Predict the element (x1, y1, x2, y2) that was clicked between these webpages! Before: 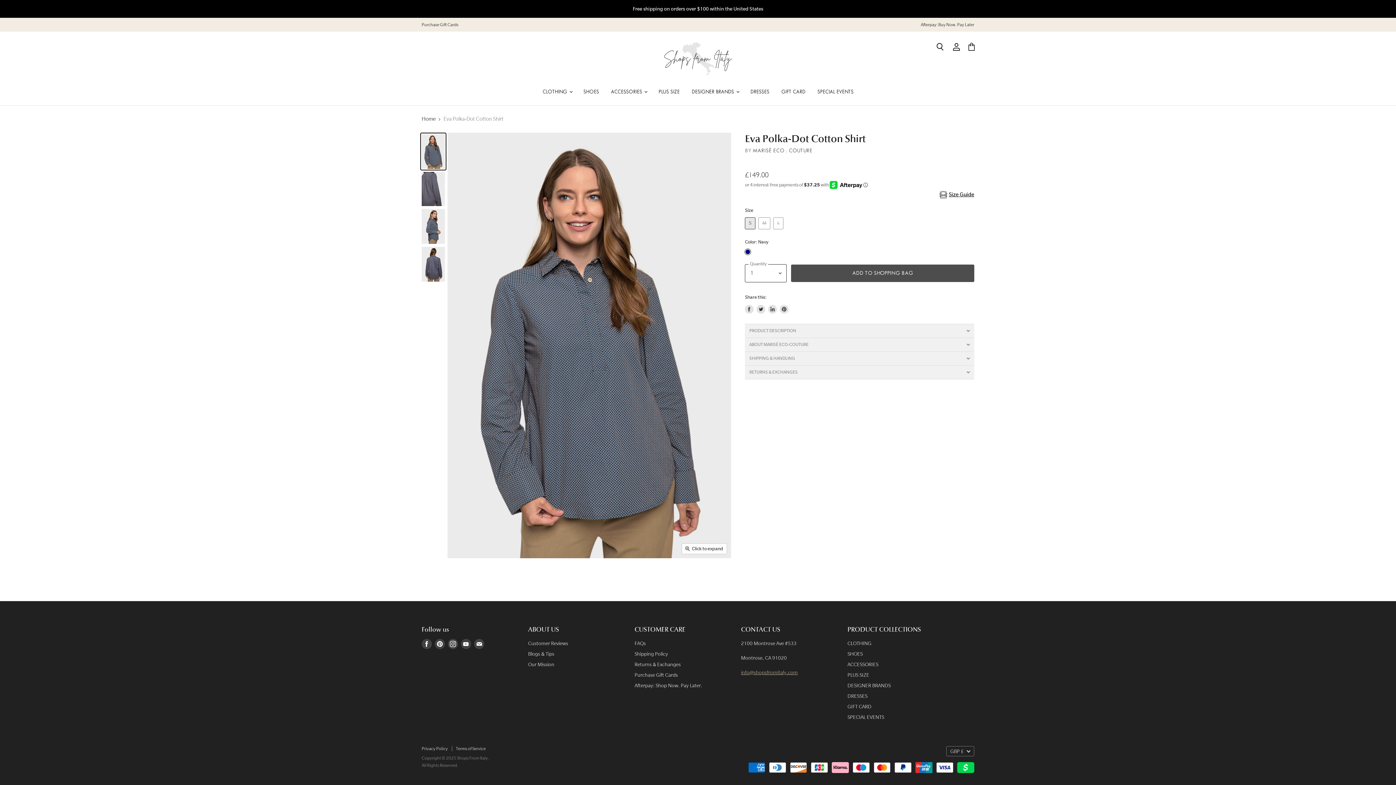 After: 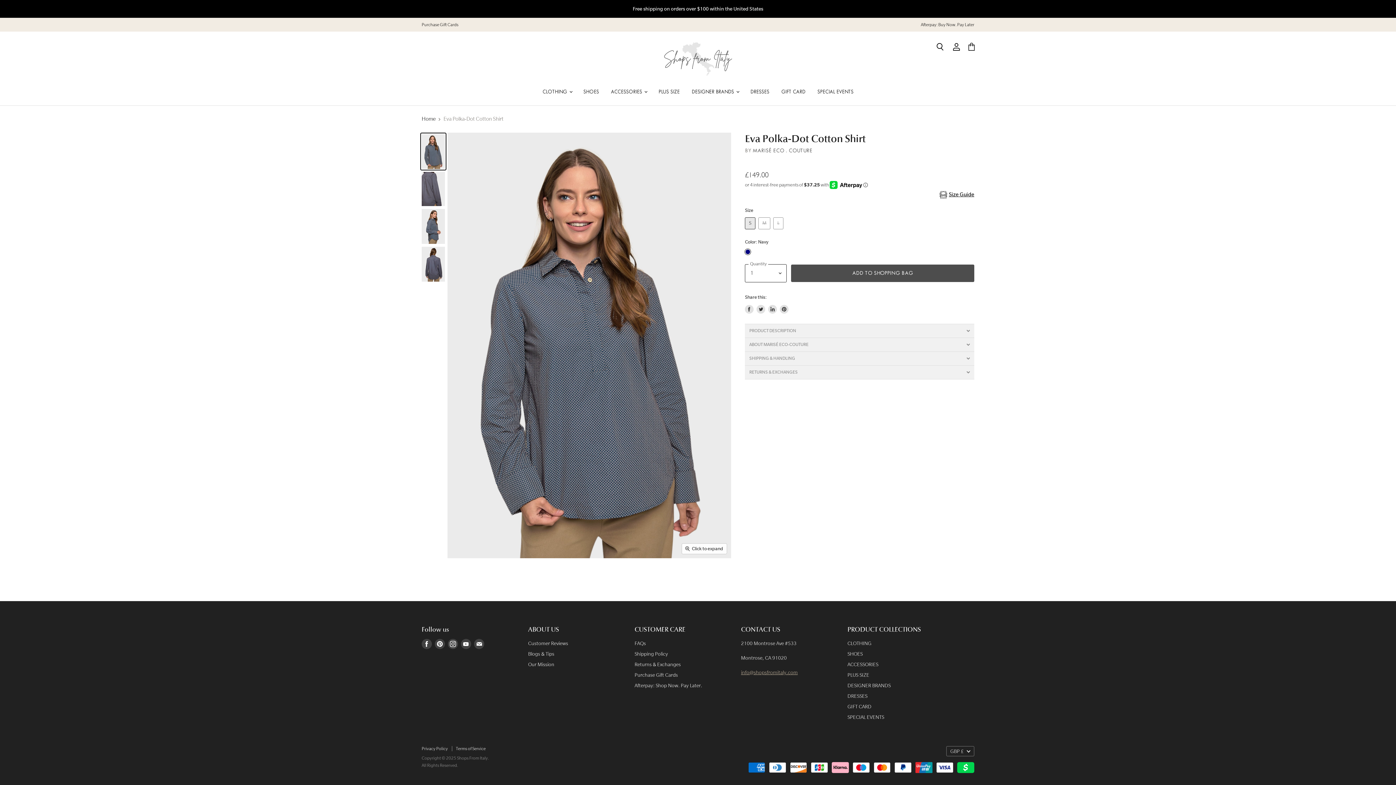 Action: label: Share on LinkedIn bbox: (768, 305, 777, 313)